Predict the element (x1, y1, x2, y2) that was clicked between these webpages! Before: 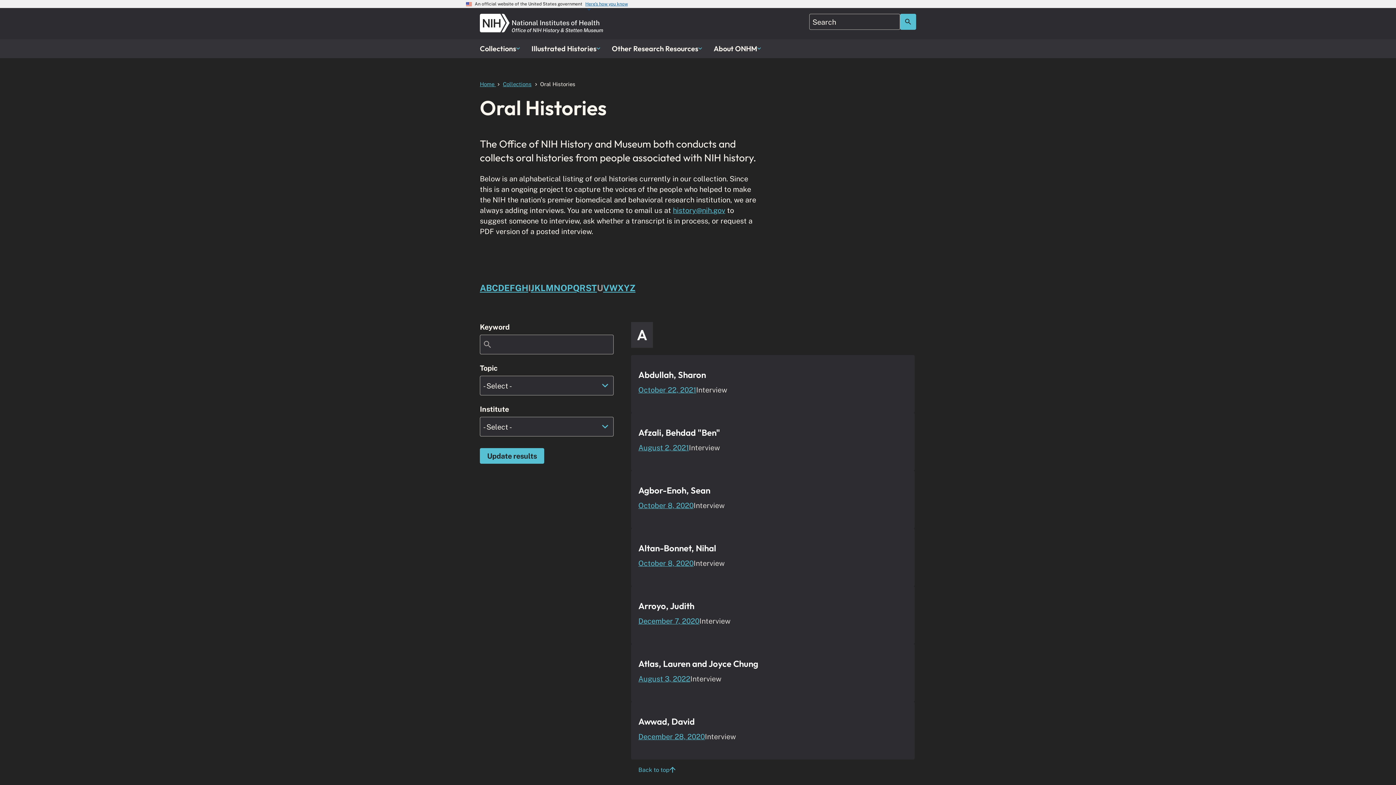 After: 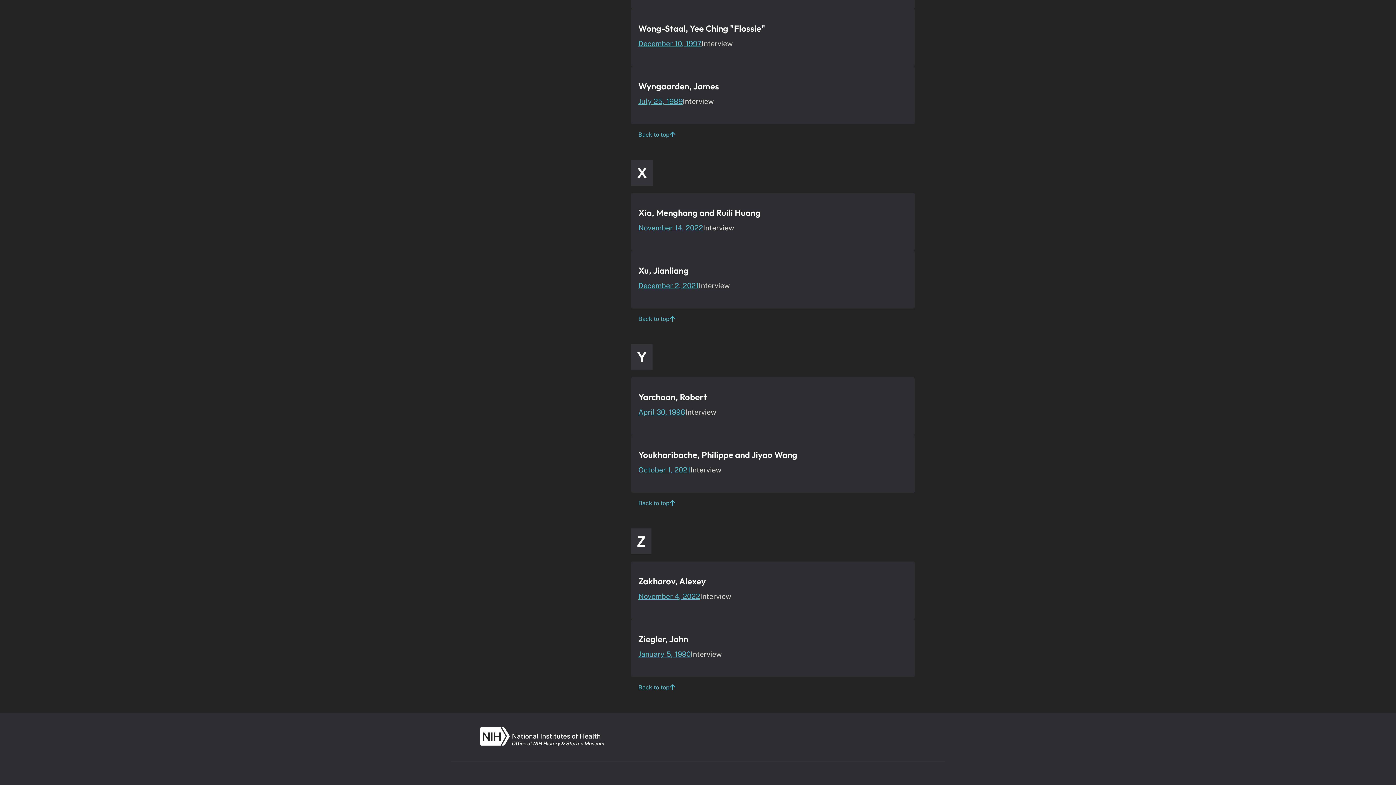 Action: label: Jump to section Z bbox: (629, 283, 635, 293)